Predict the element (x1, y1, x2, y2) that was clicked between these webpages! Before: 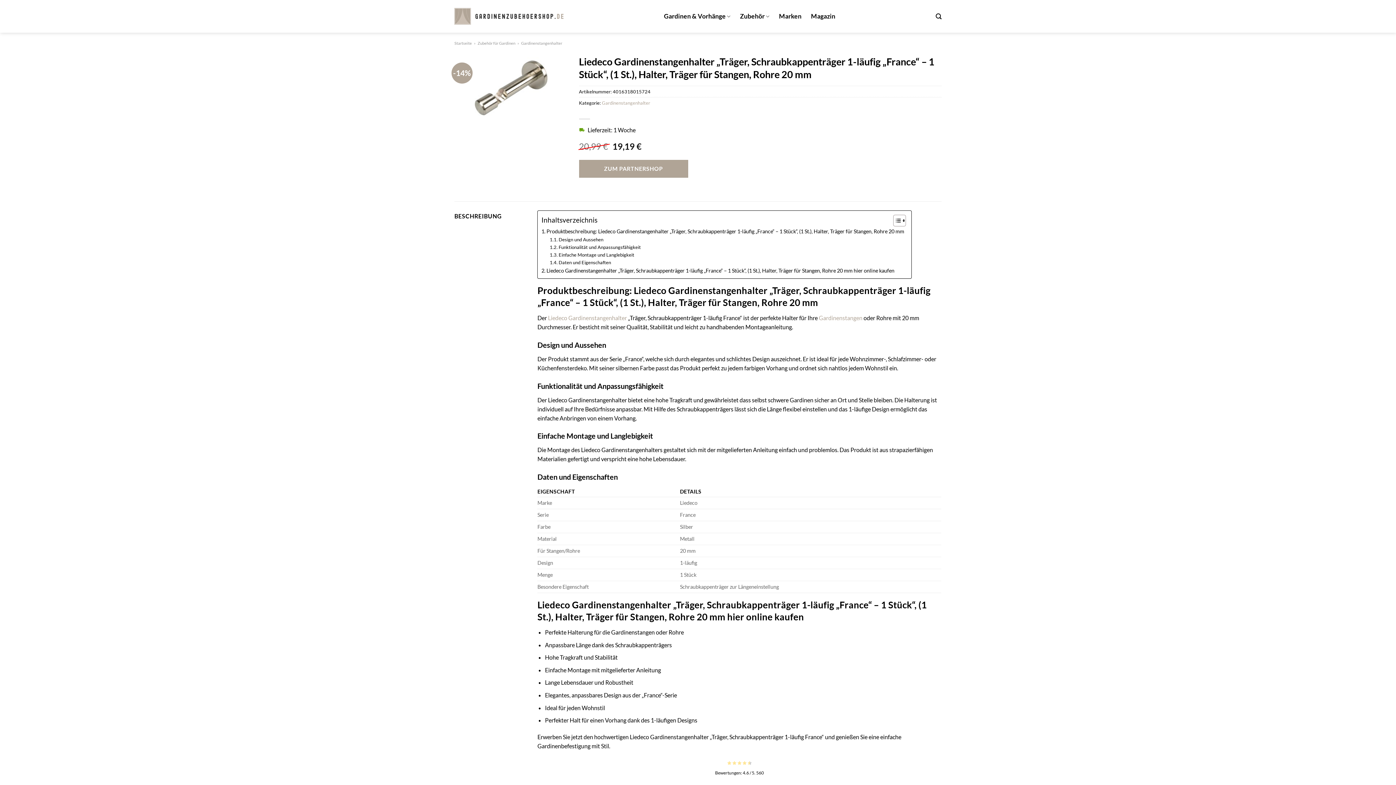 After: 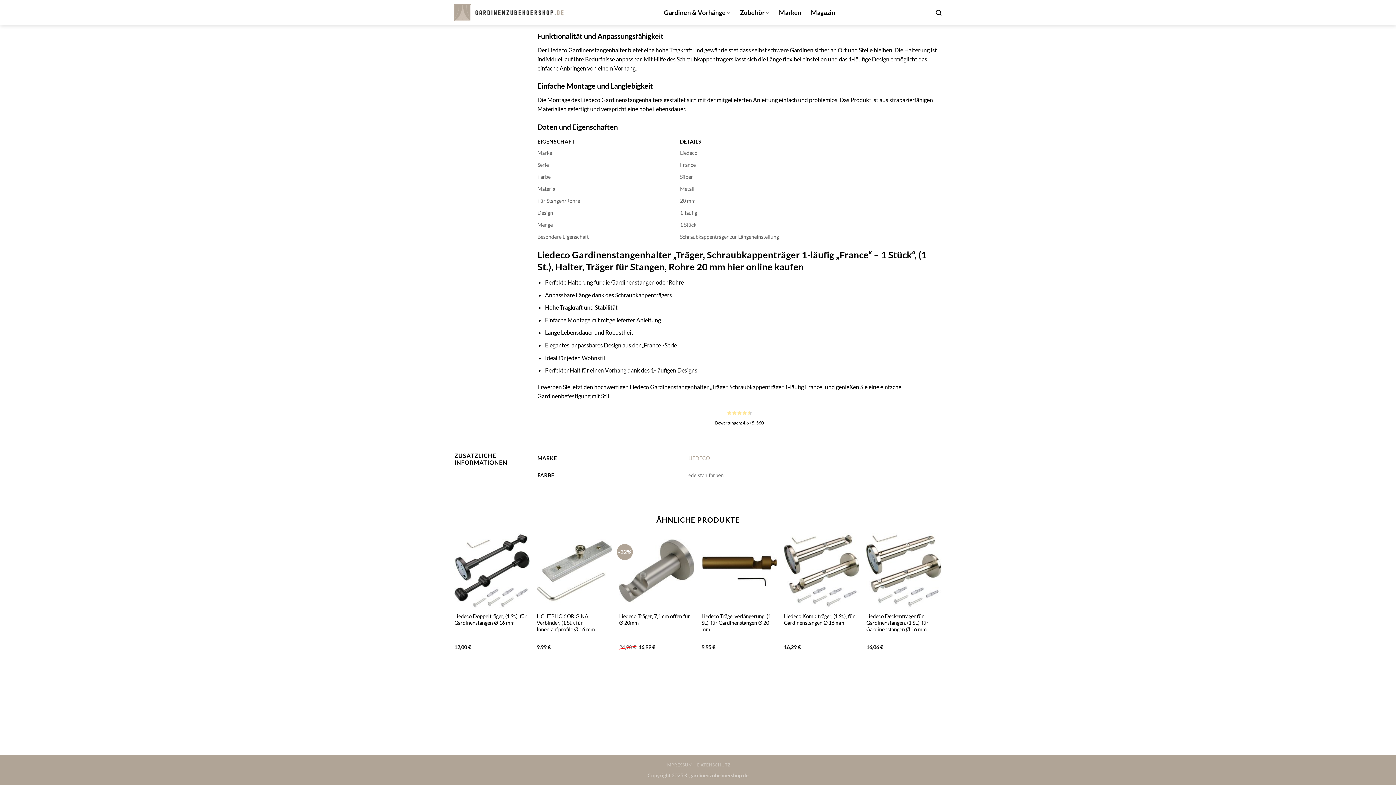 Action: bbox: (549, 243, 640, 250) label: Funktionalität und Anpassungsfähigkeit